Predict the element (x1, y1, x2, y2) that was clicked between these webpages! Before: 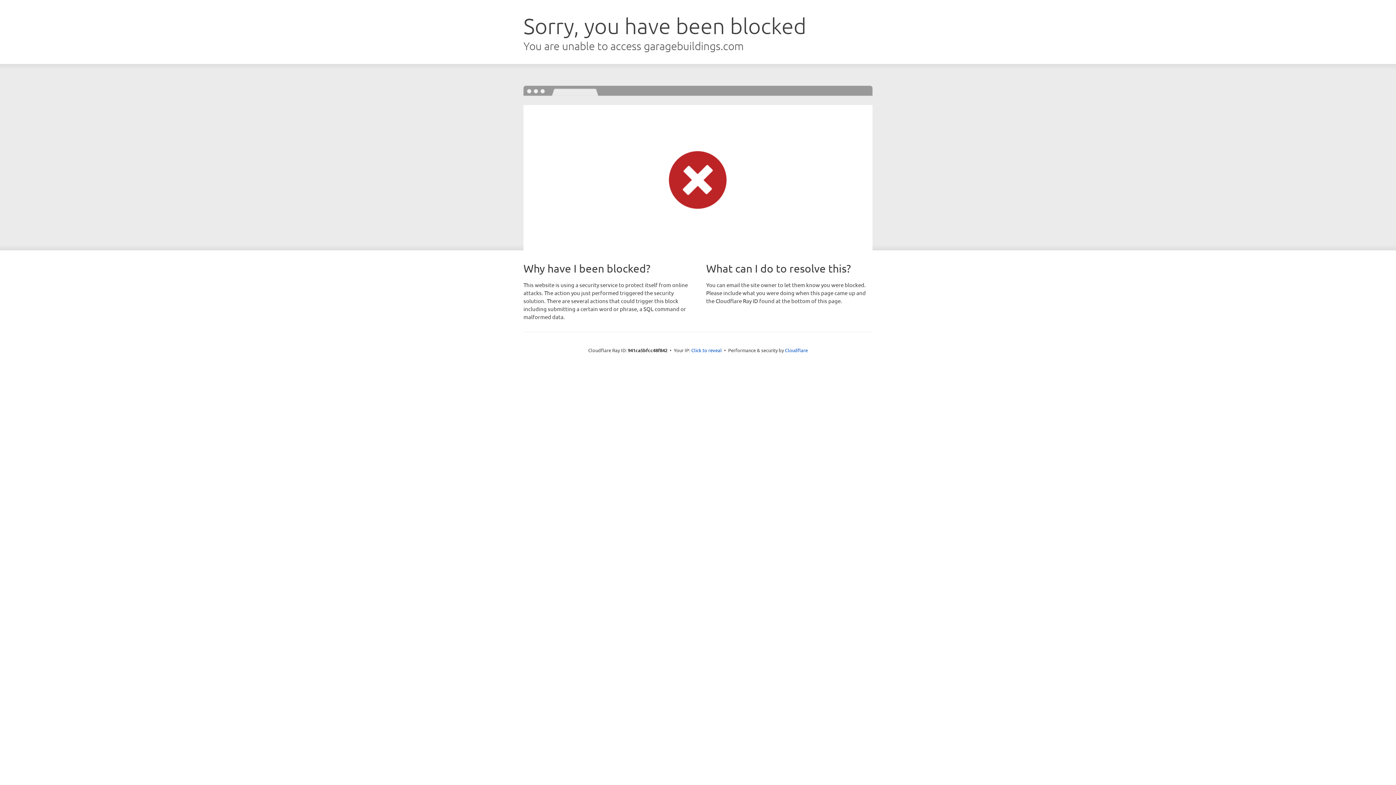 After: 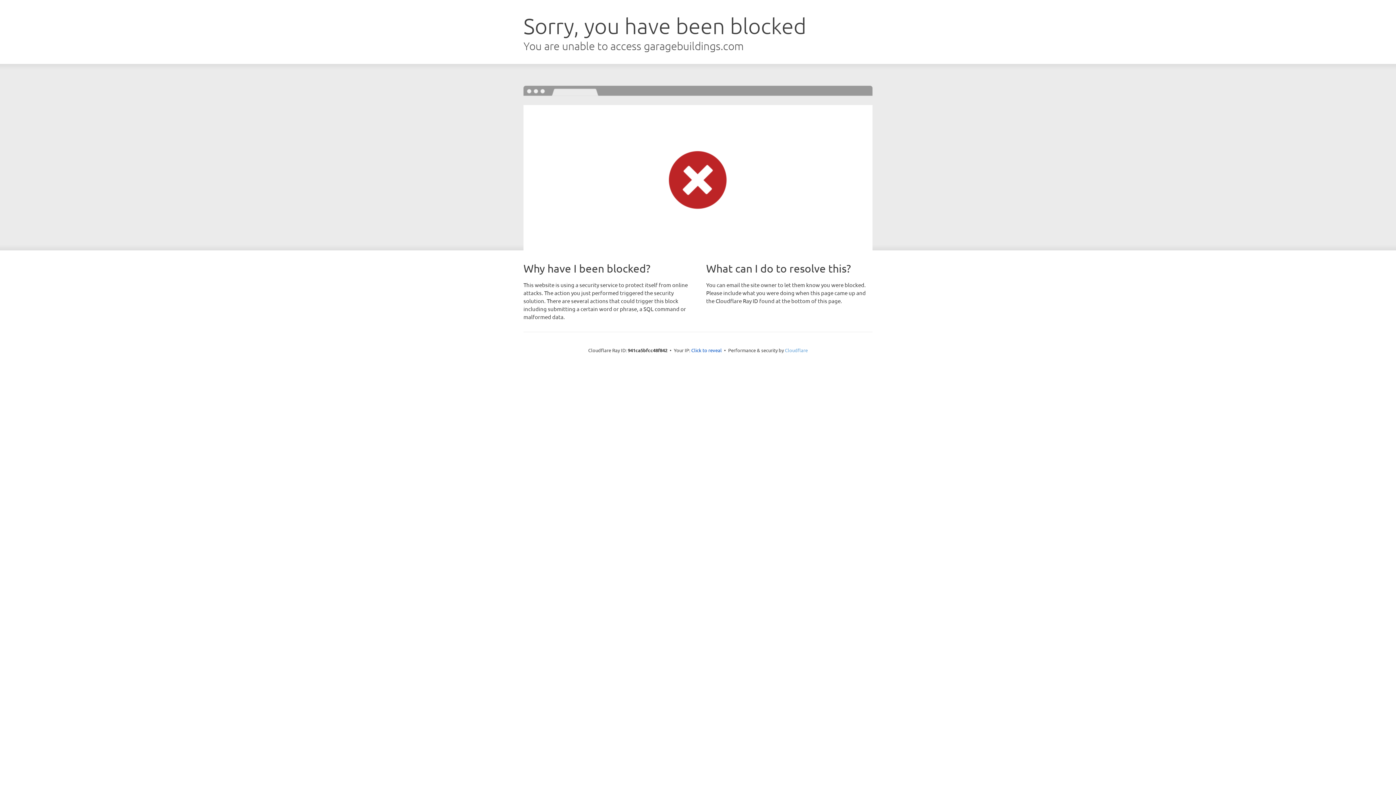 Action: label: Cloudflare bbox: (785, 347, 808, 353)